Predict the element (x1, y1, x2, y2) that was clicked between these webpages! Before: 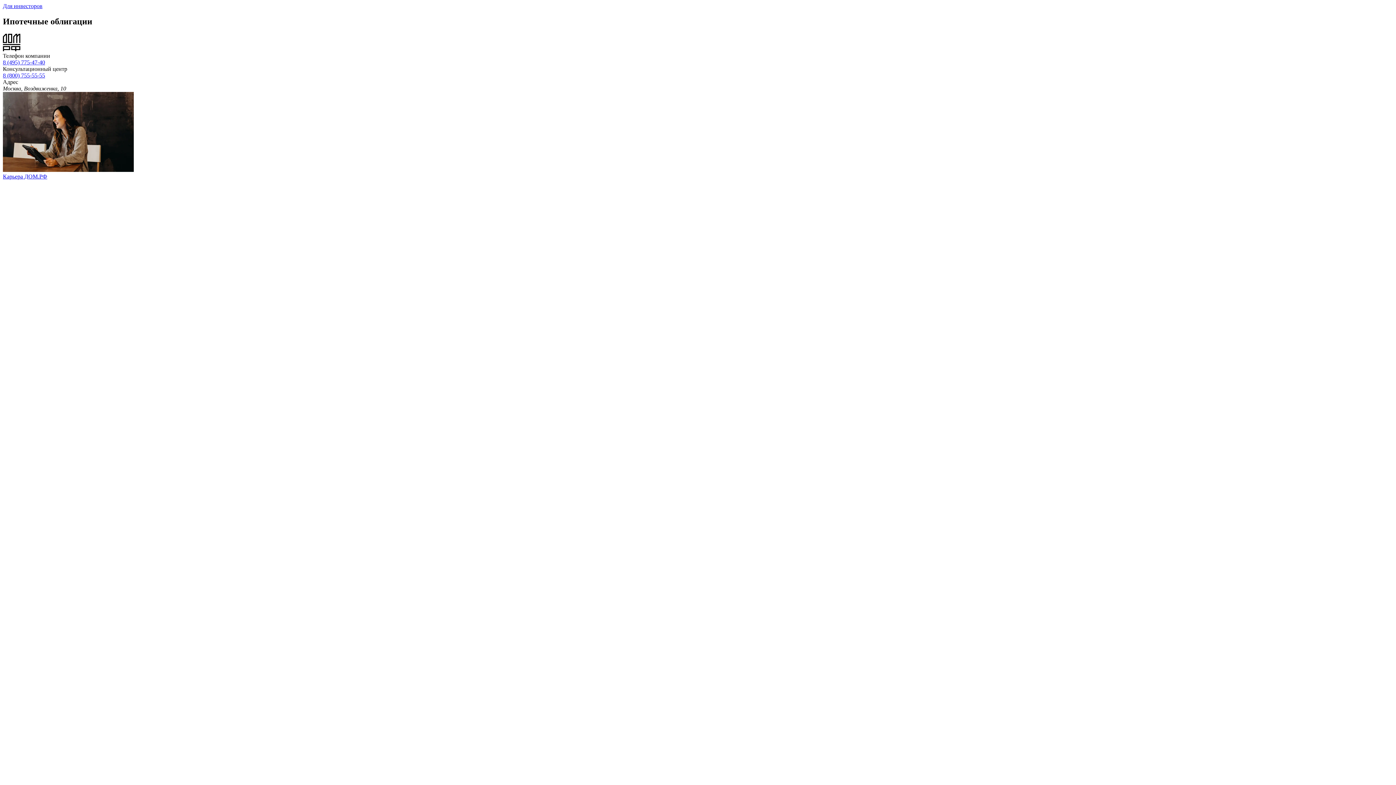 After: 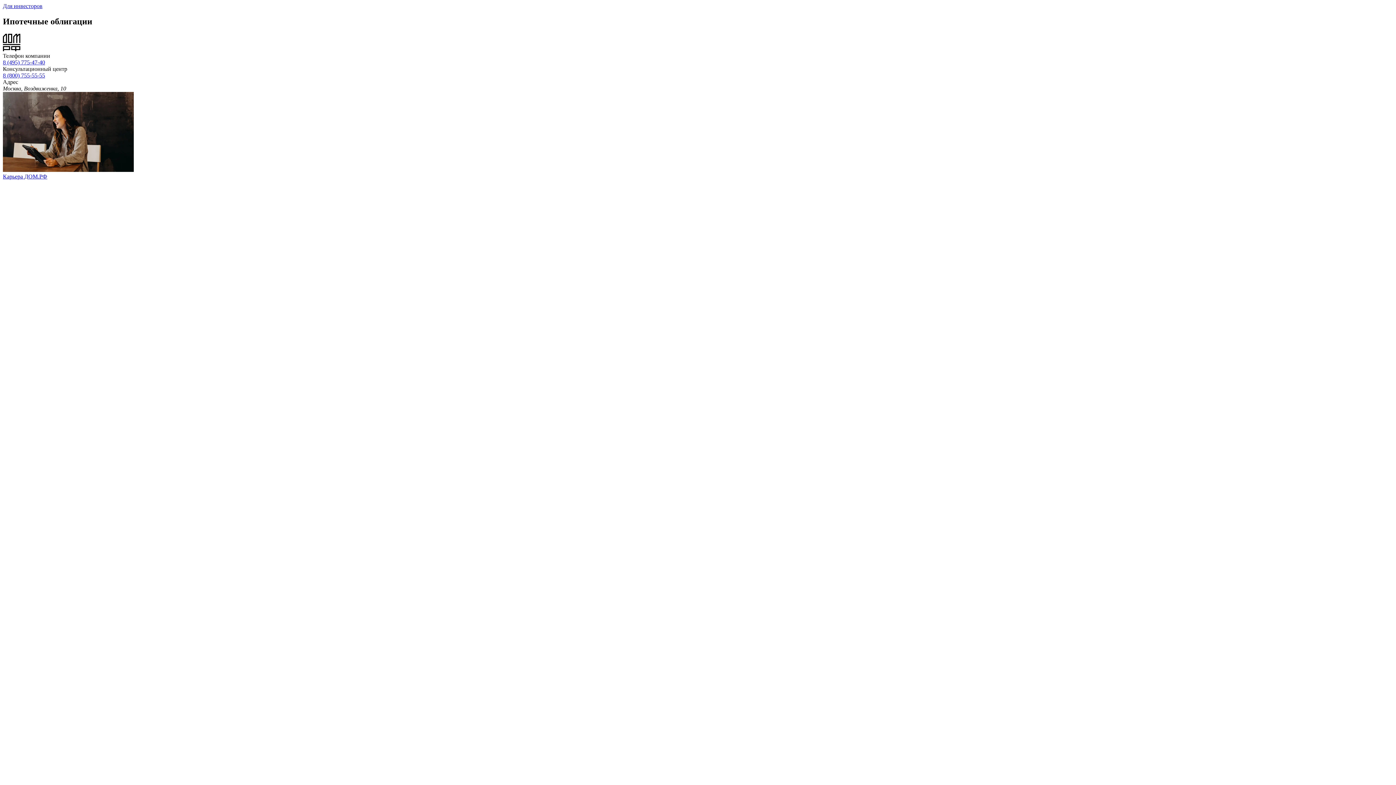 Action: bbox: (2, 72, 45, 78) label: 8 (800) 755-55-55